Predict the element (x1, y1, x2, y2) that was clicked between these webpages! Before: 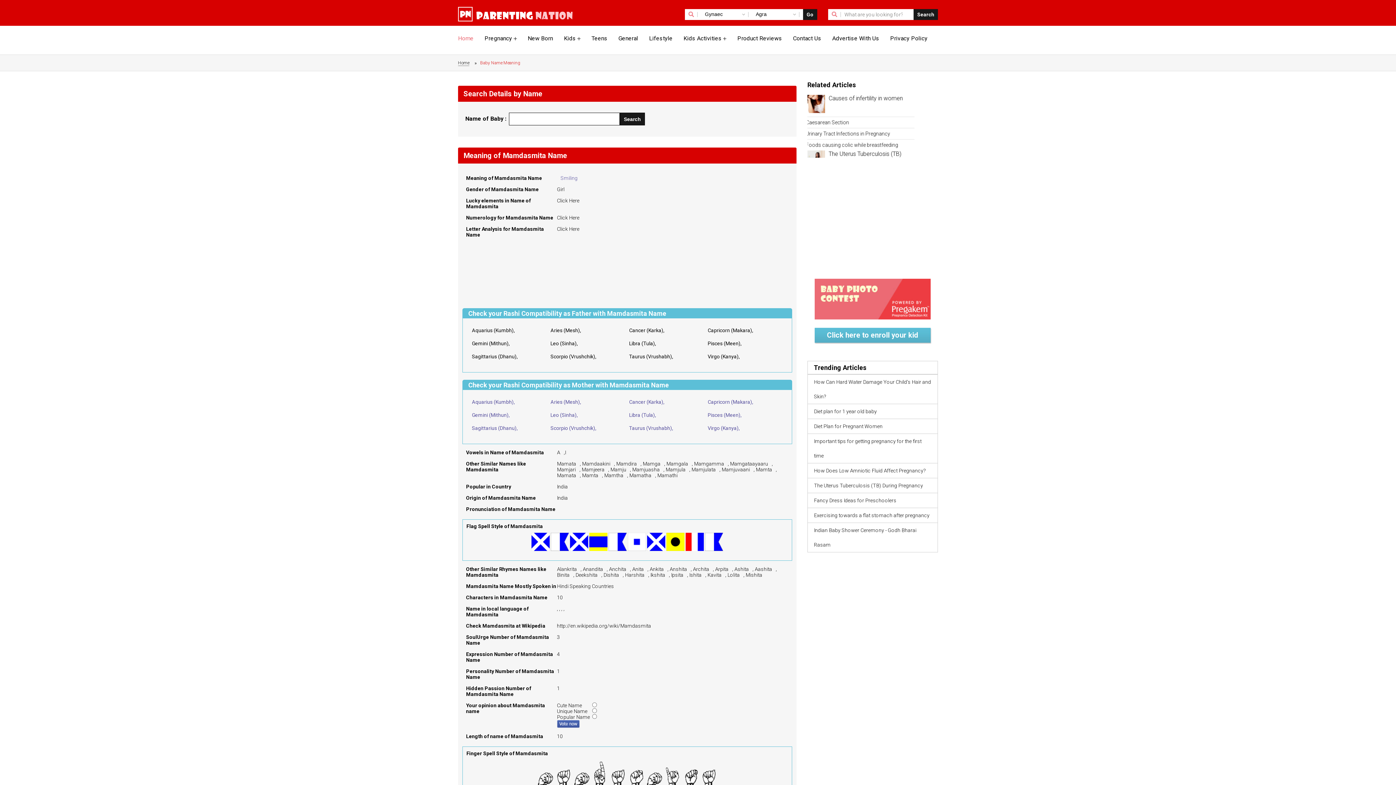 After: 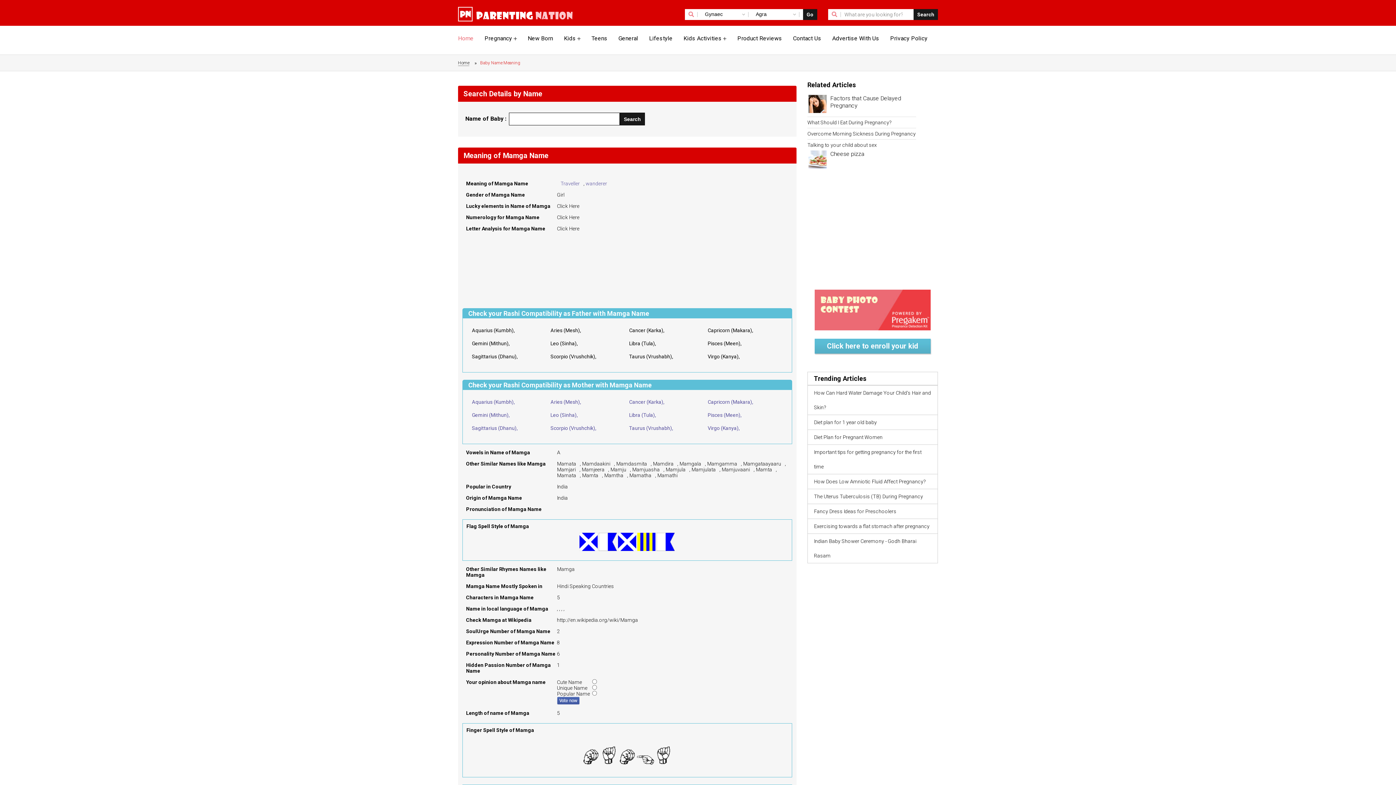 Action: bbox: (642, 461, 664, 466) label: Mamga